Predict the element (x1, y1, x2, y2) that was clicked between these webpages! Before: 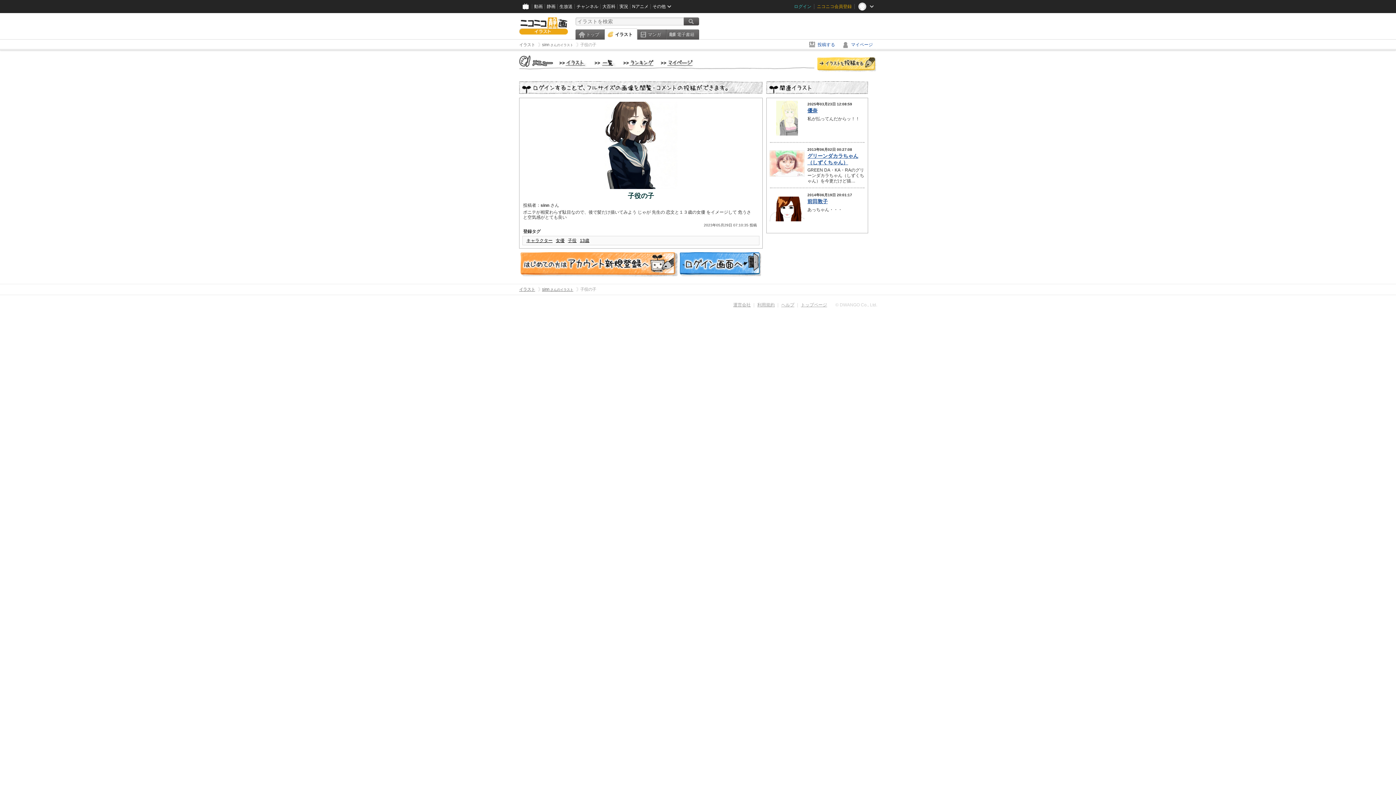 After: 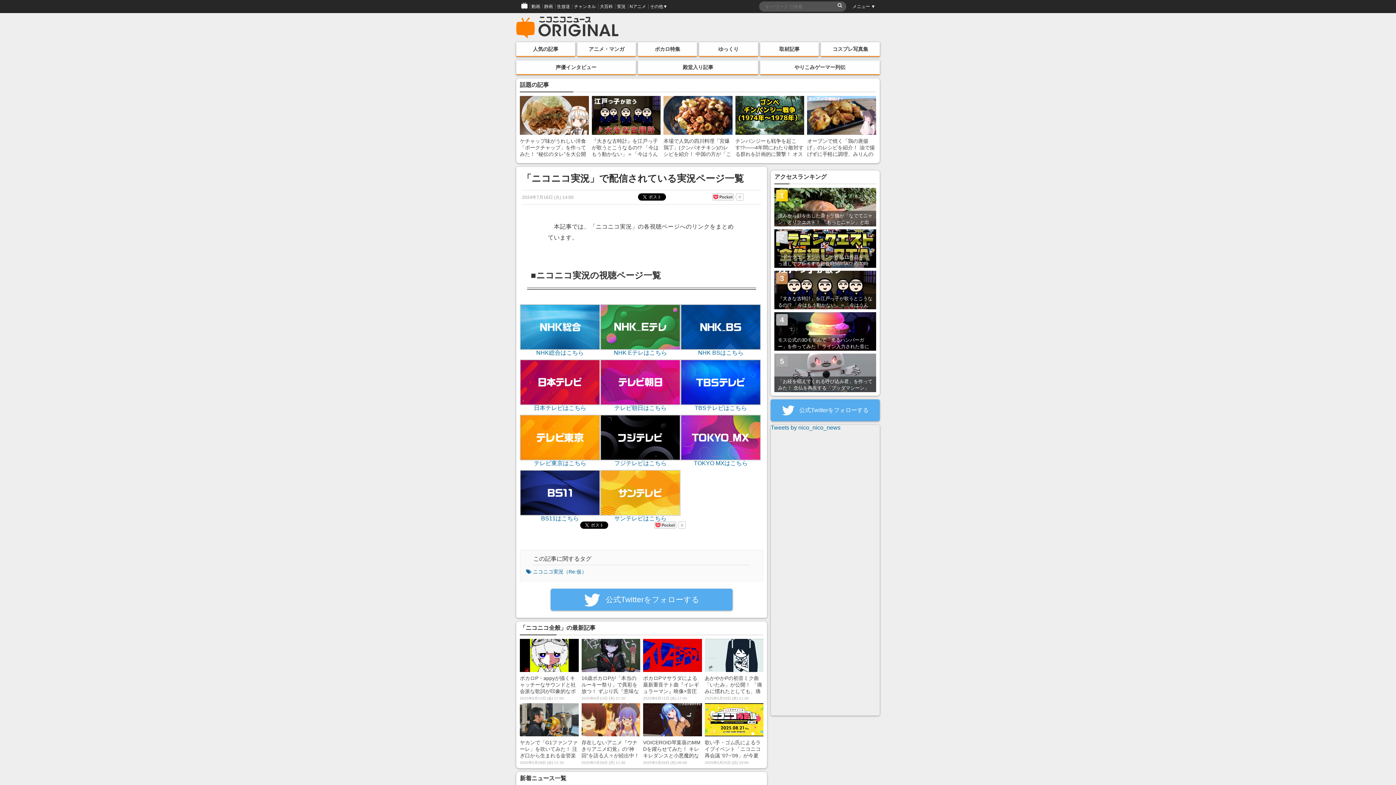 Action: bbox: (617, 0, 630, 13) label: 実況